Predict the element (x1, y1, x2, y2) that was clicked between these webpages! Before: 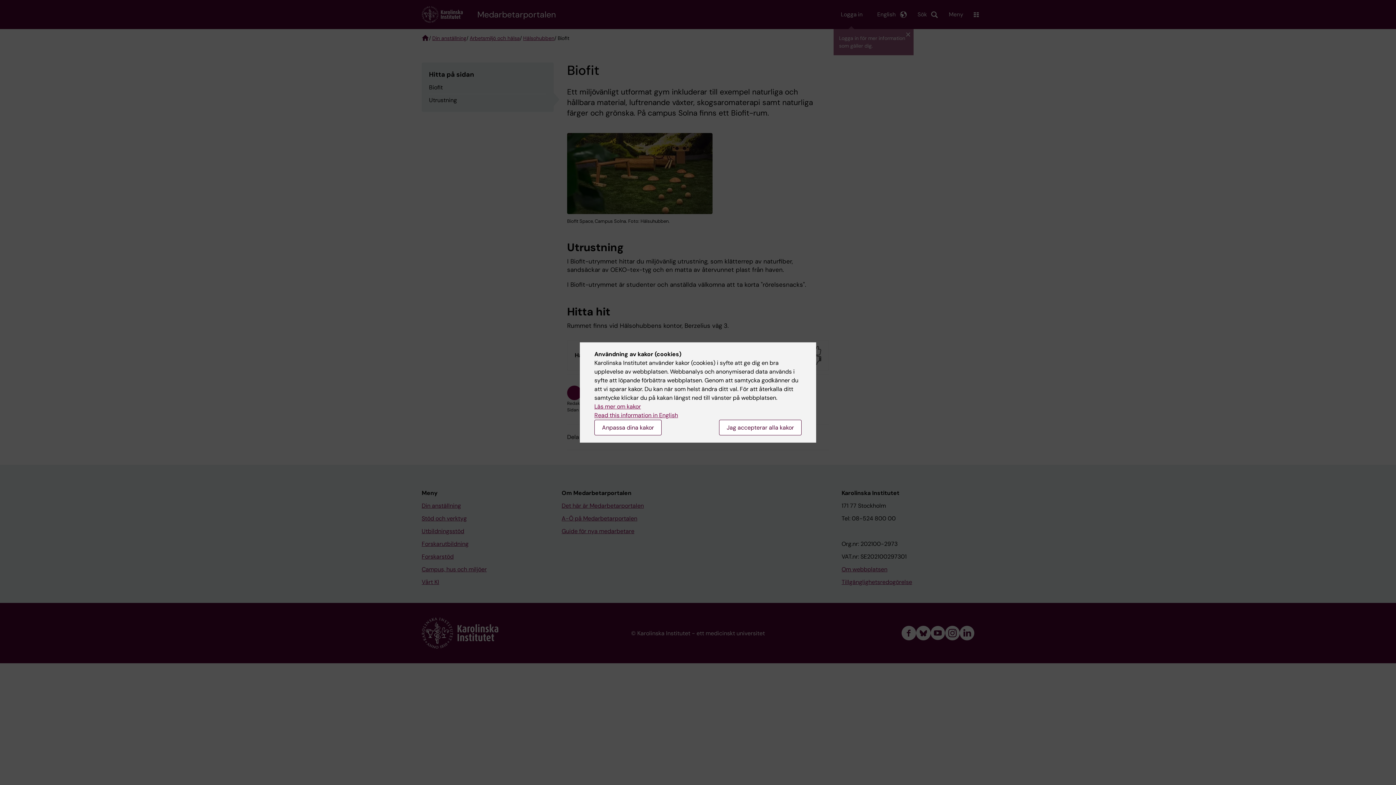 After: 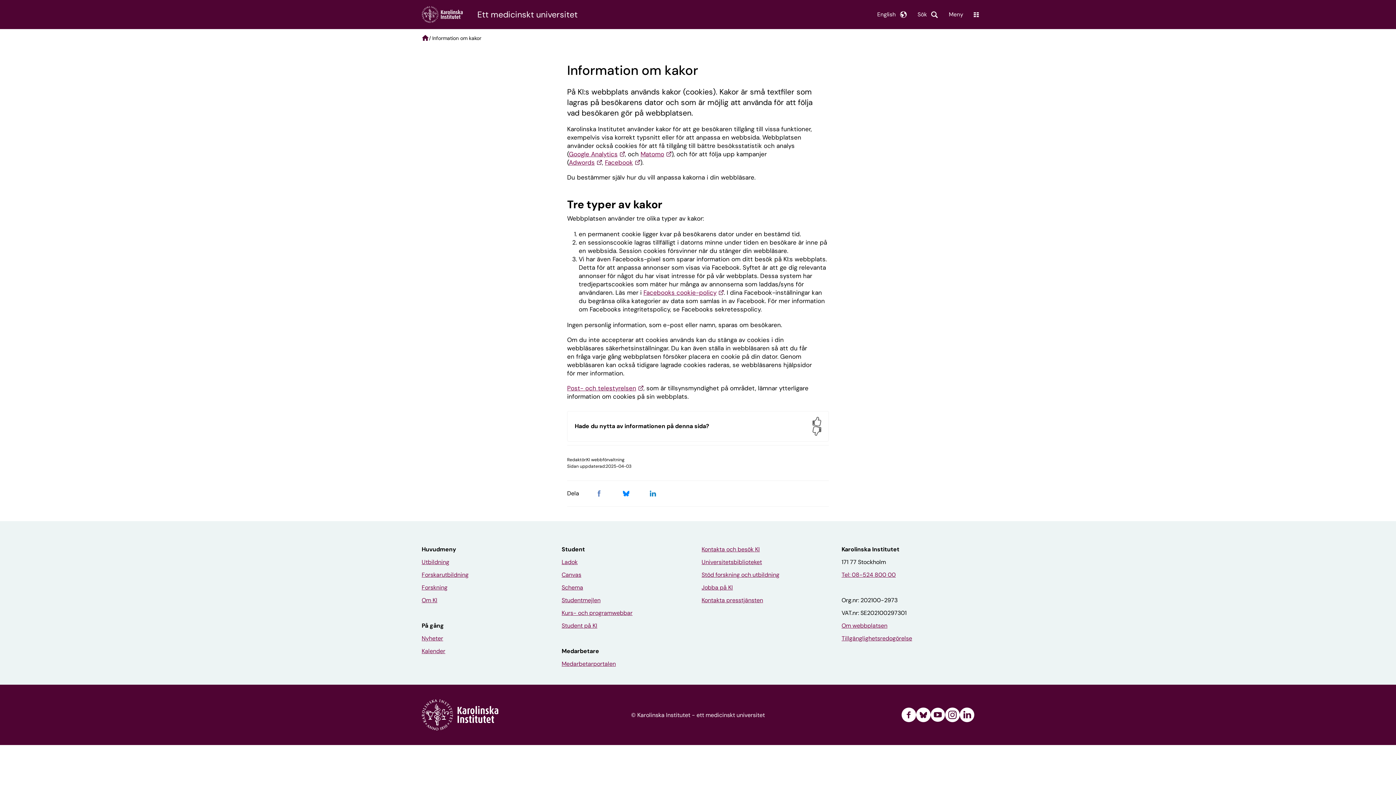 Action: label: Läs mer om kakor bbox: (594, 402, 641, 410)